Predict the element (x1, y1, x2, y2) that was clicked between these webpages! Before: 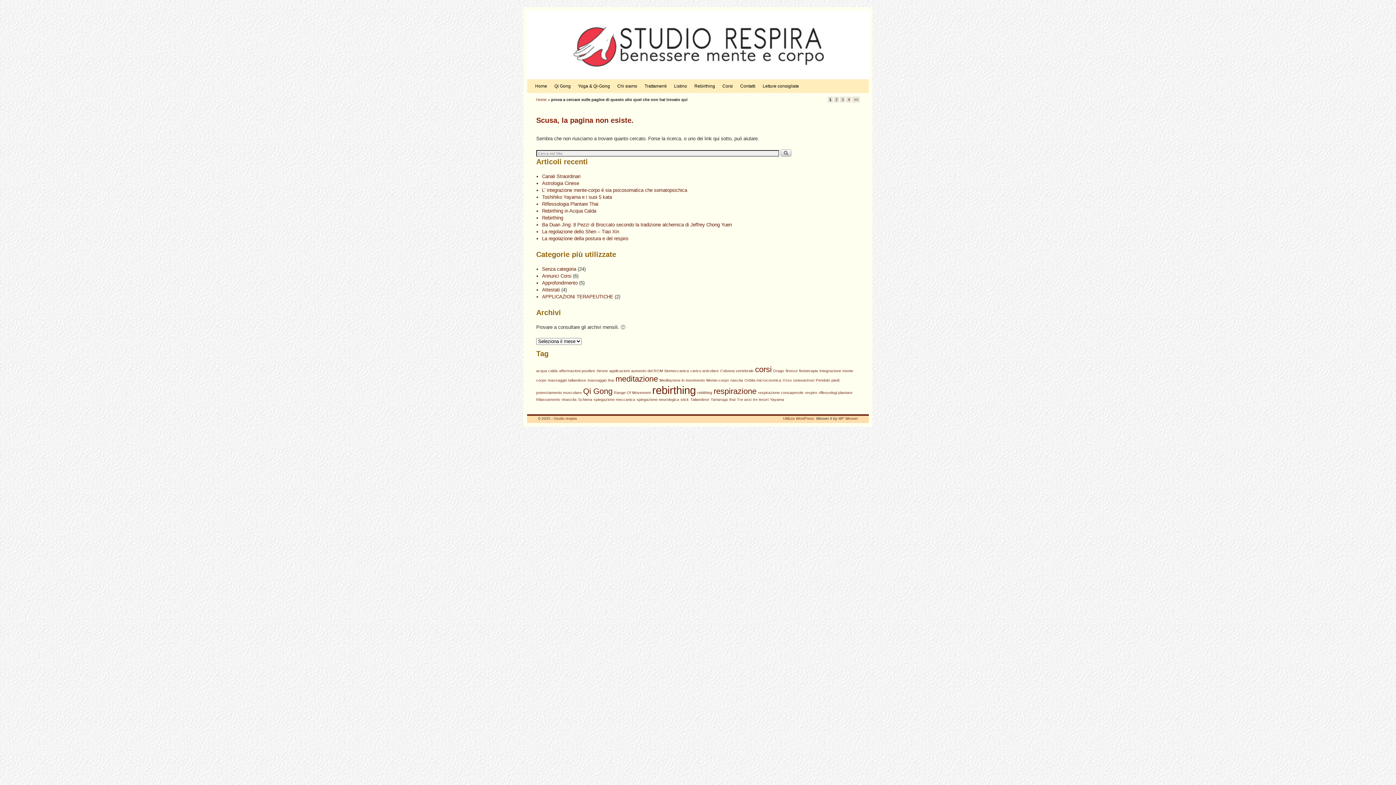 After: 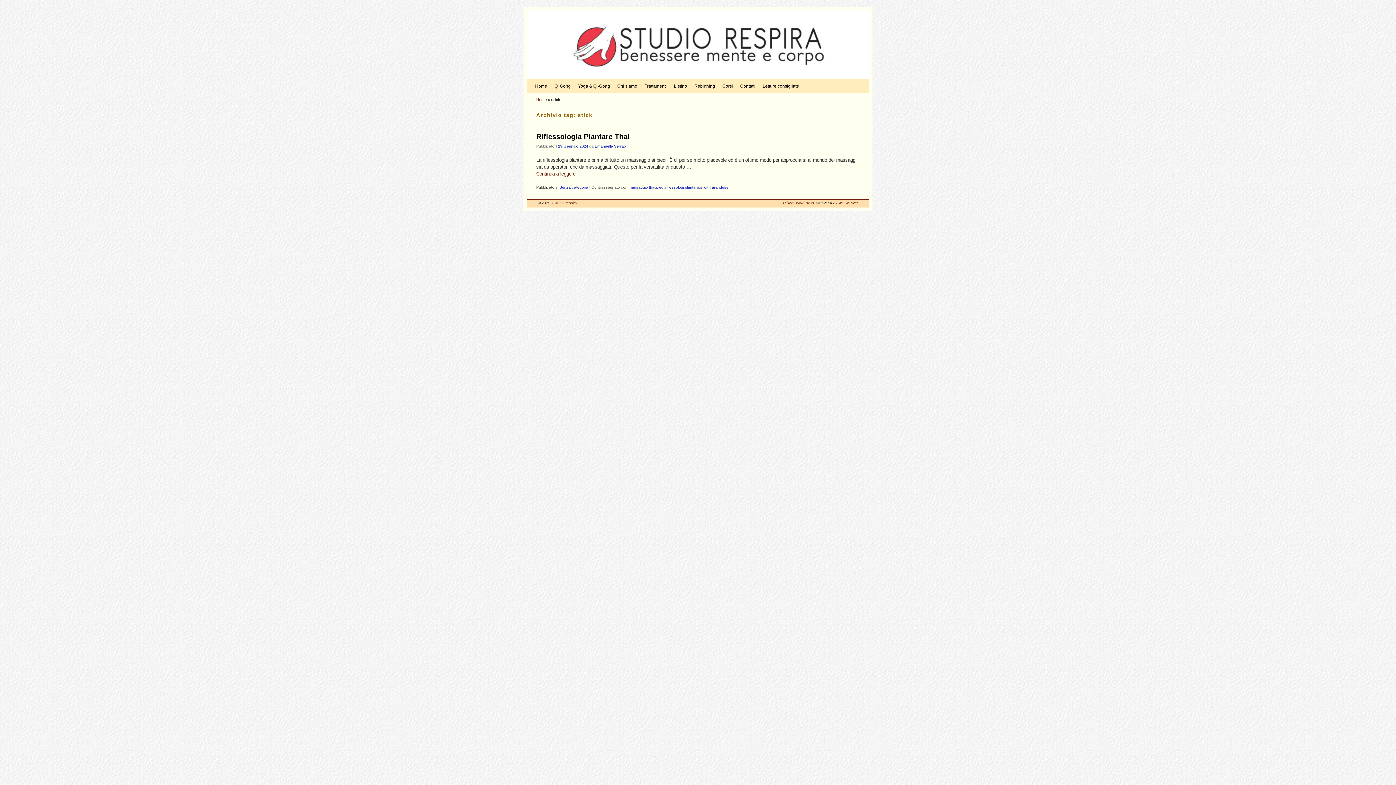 Action: label: stick (1 elemento) bbox: (680, 397, 689, 401)